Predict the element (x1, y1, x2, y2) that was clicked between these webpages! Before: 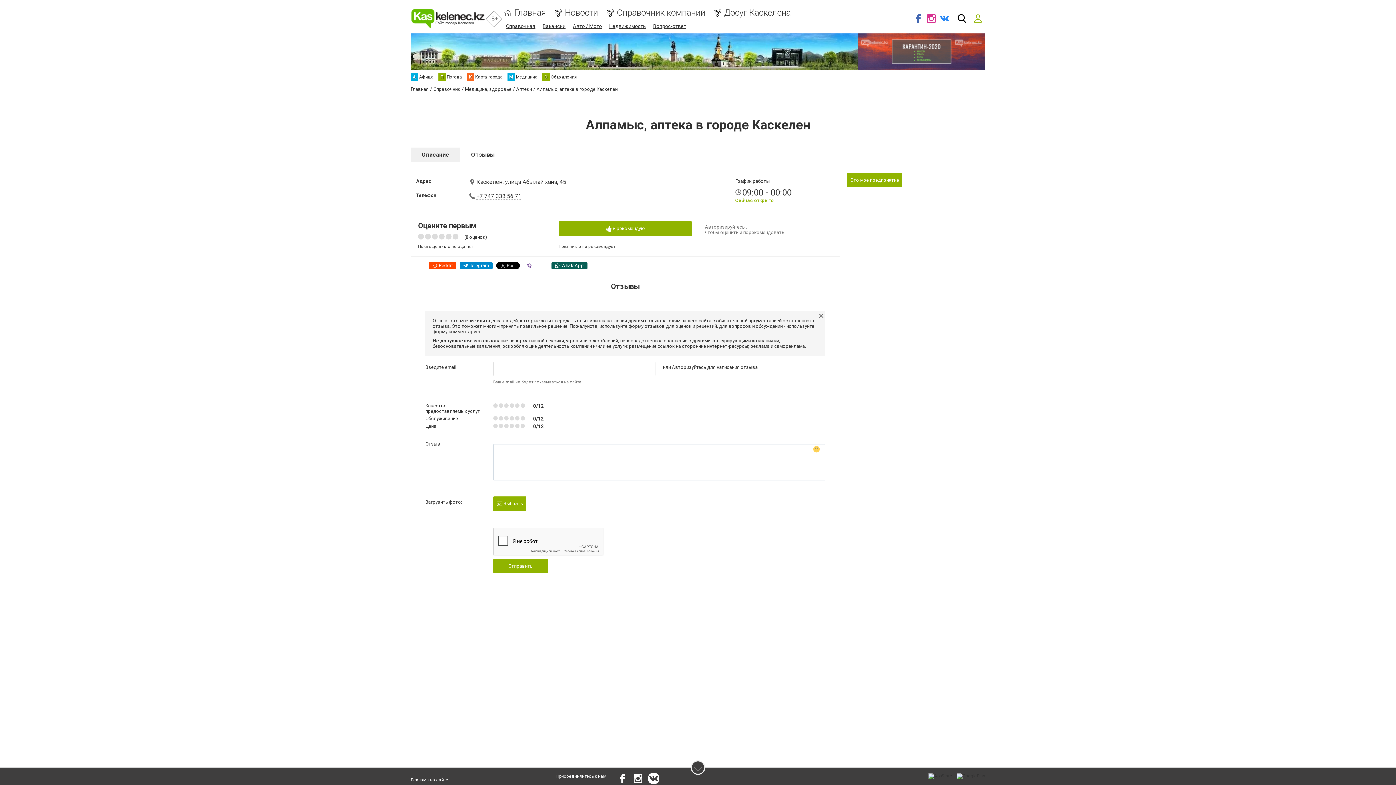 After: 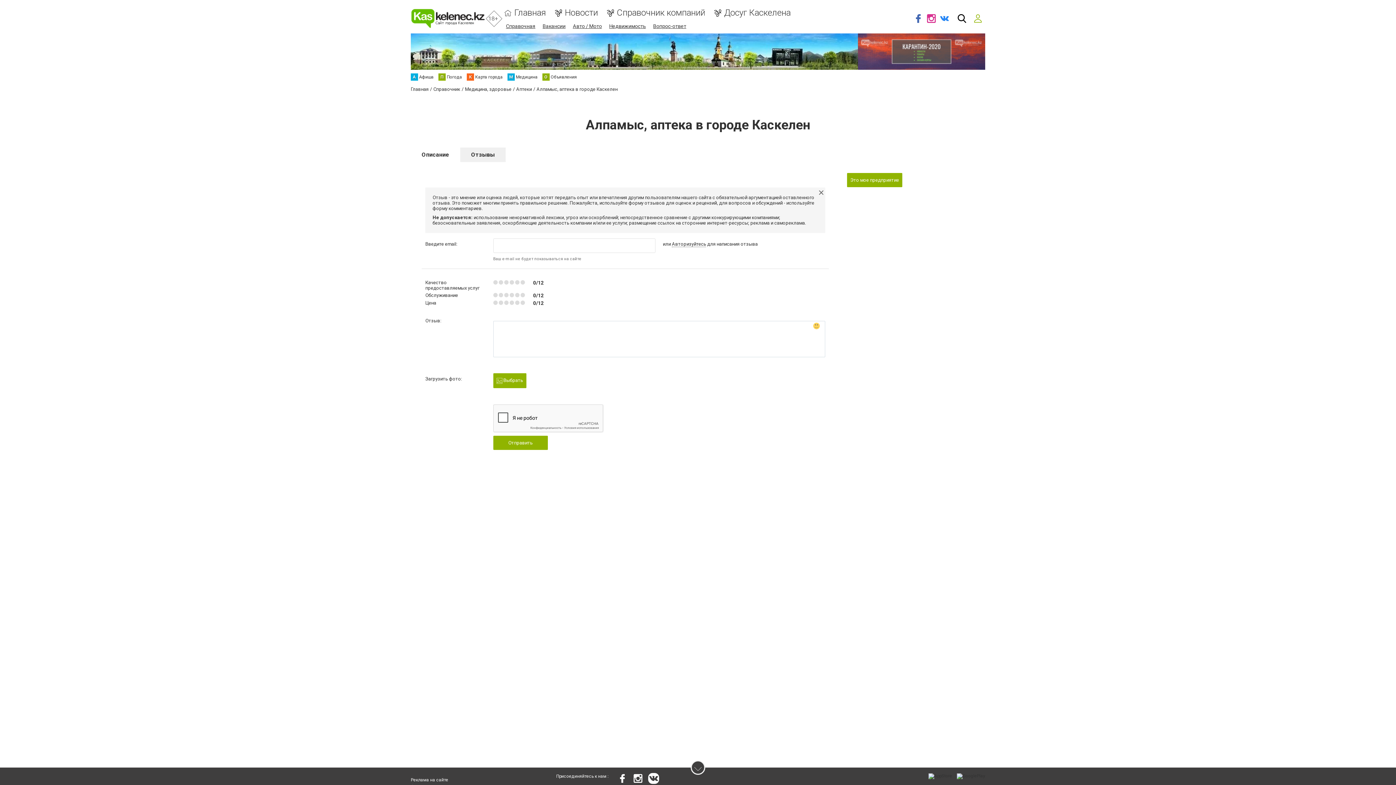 Action: label: Отзывы bbox: (460, 147, 505, 162)